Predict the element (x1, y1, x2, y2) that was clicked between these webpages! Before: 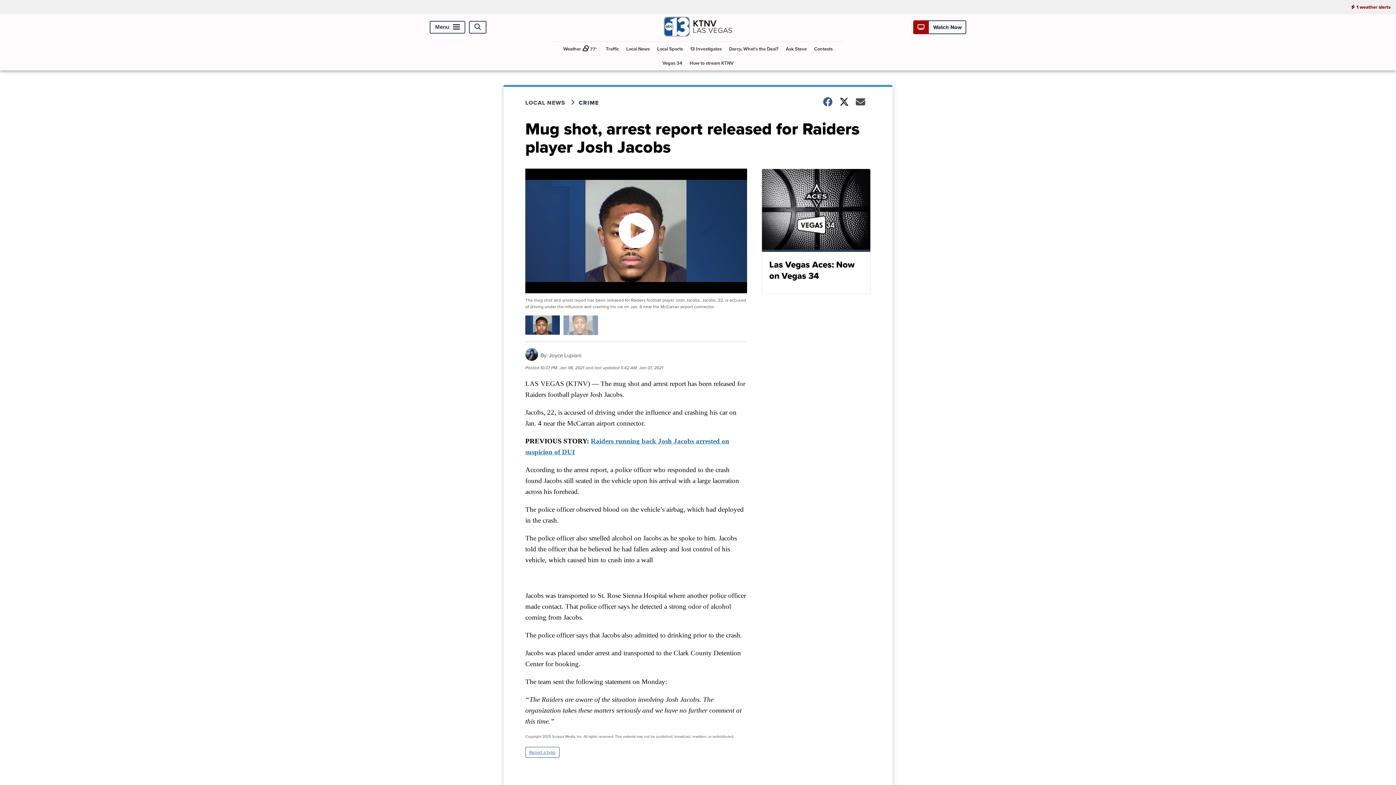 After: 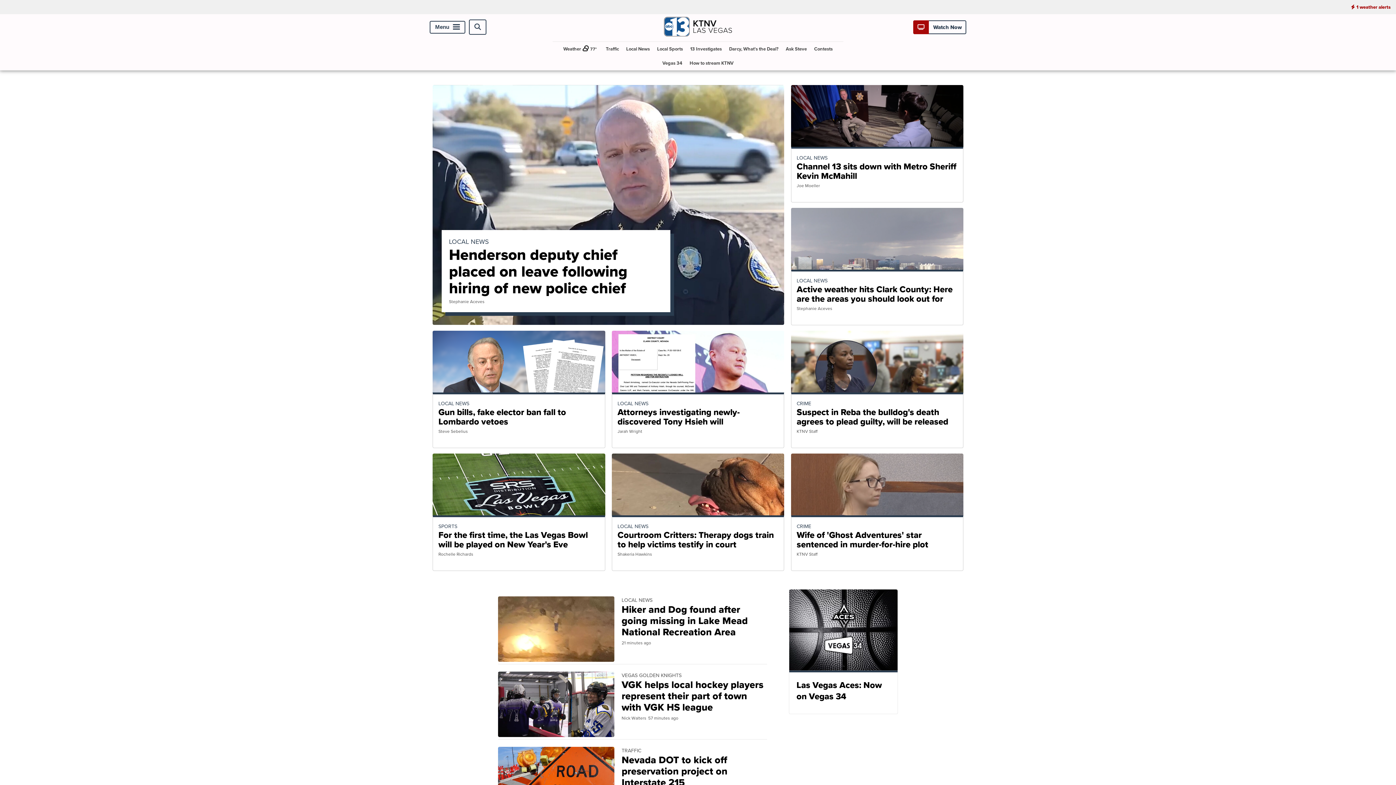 Action: bbox: (663, 30, 732, 38)